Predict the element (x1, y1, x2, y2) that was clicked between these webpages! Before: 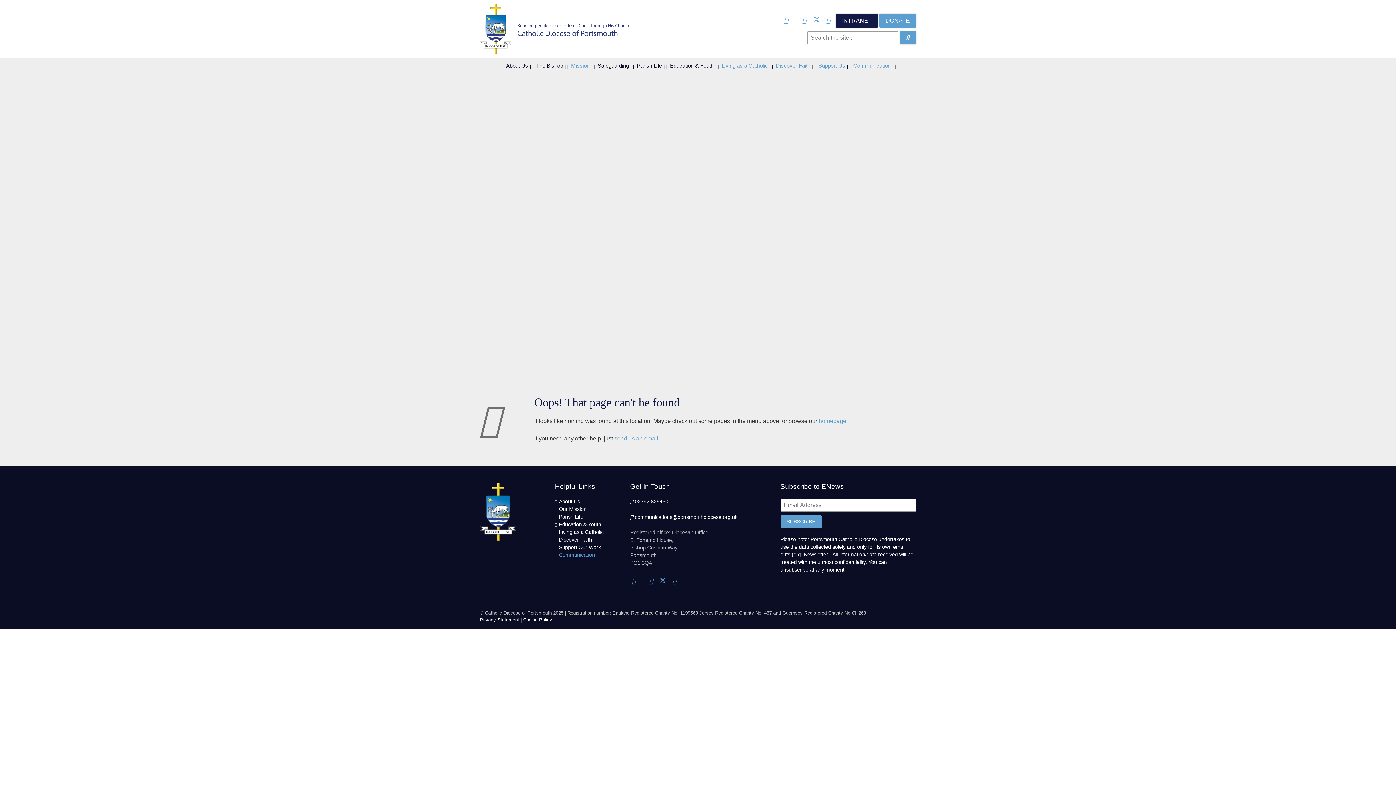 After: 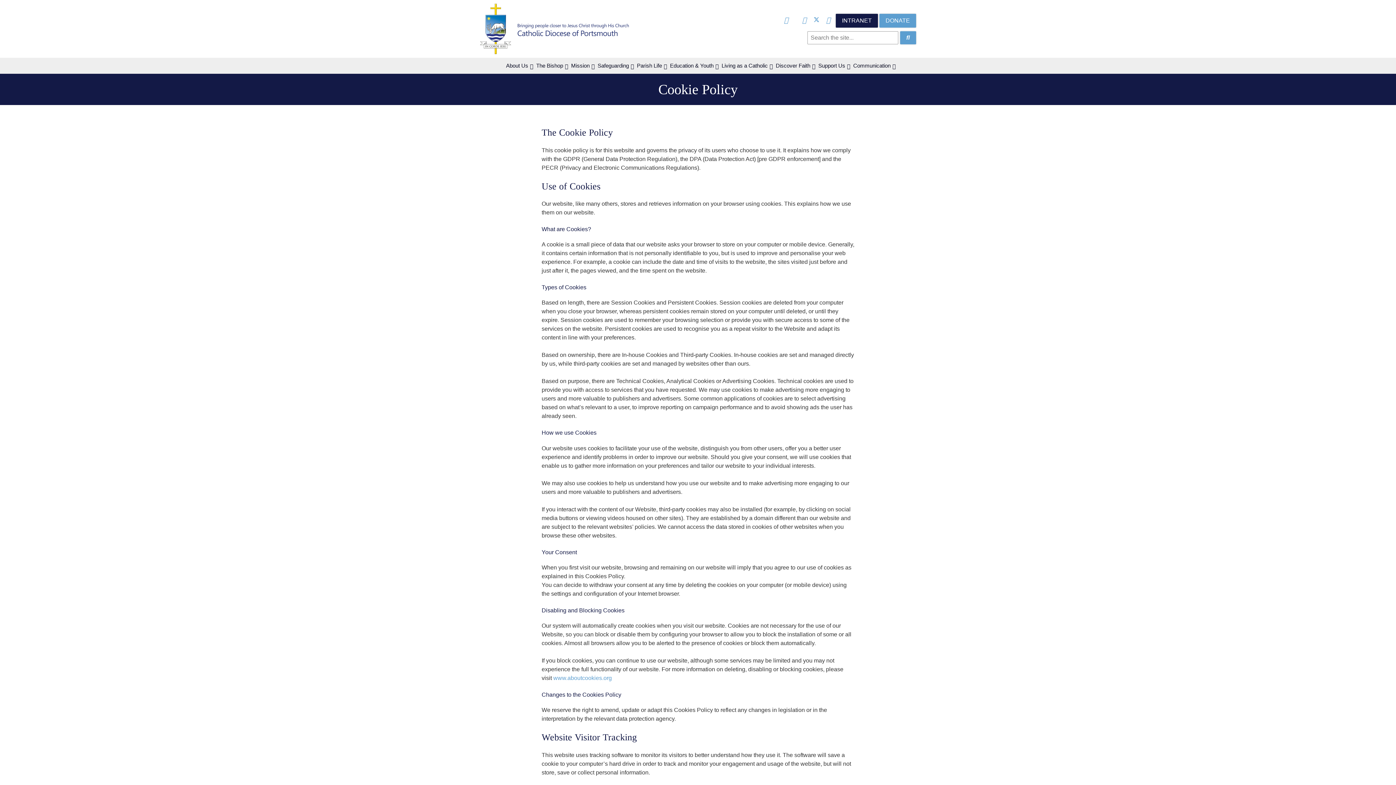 Action: label: Cookie Policy bbox: (523, 617, 552, 622)